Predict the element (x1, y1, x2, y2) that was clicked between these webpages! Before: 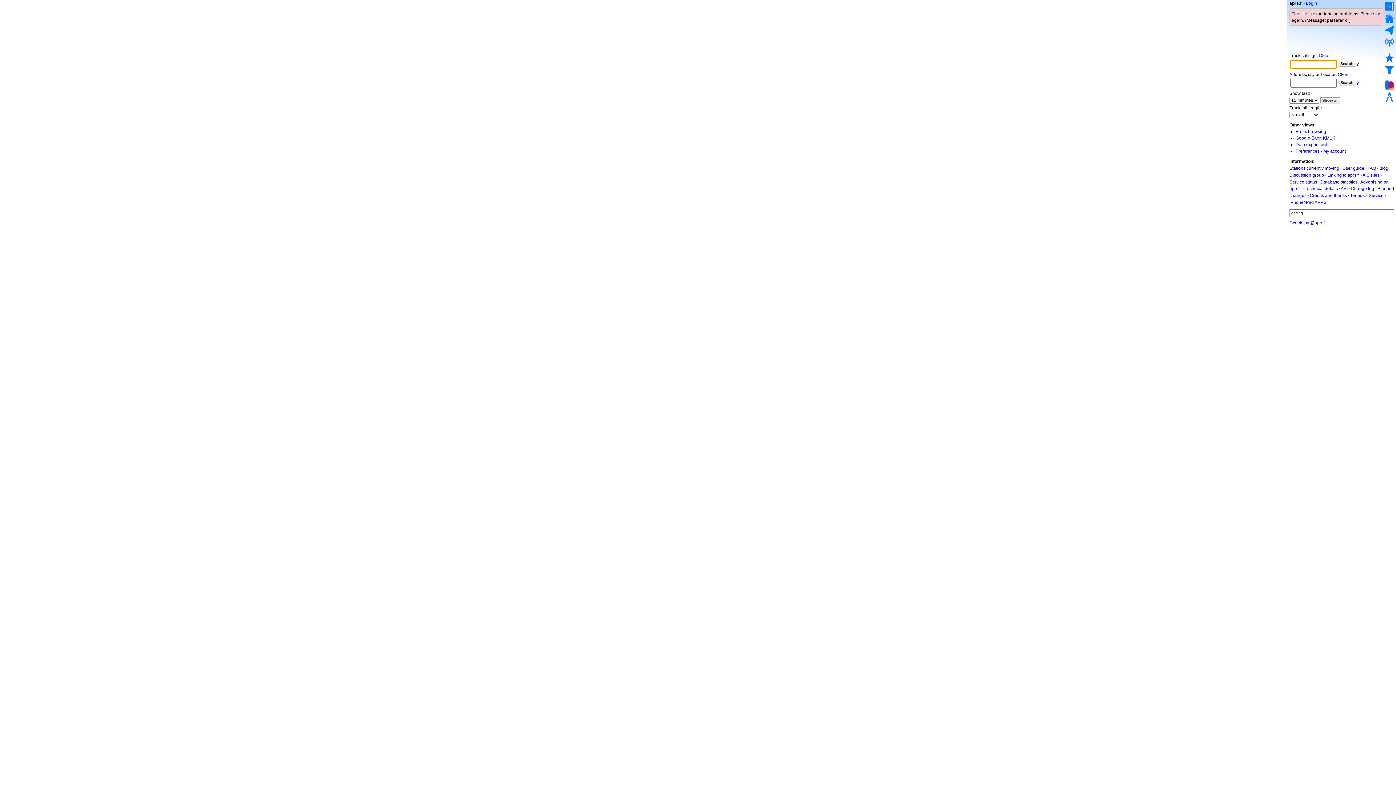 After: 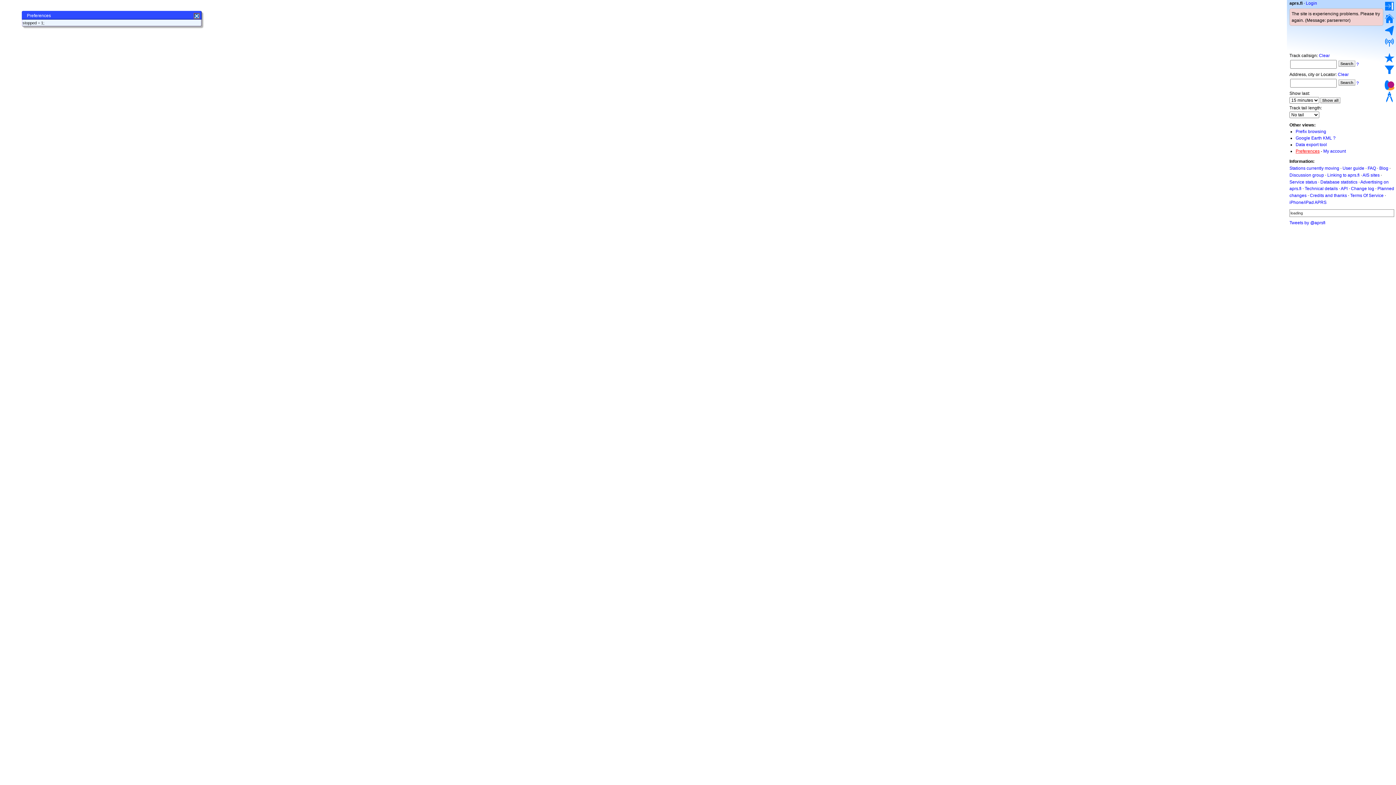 Action: bbox: (1296, 148, 1320, 153) label: Preferences